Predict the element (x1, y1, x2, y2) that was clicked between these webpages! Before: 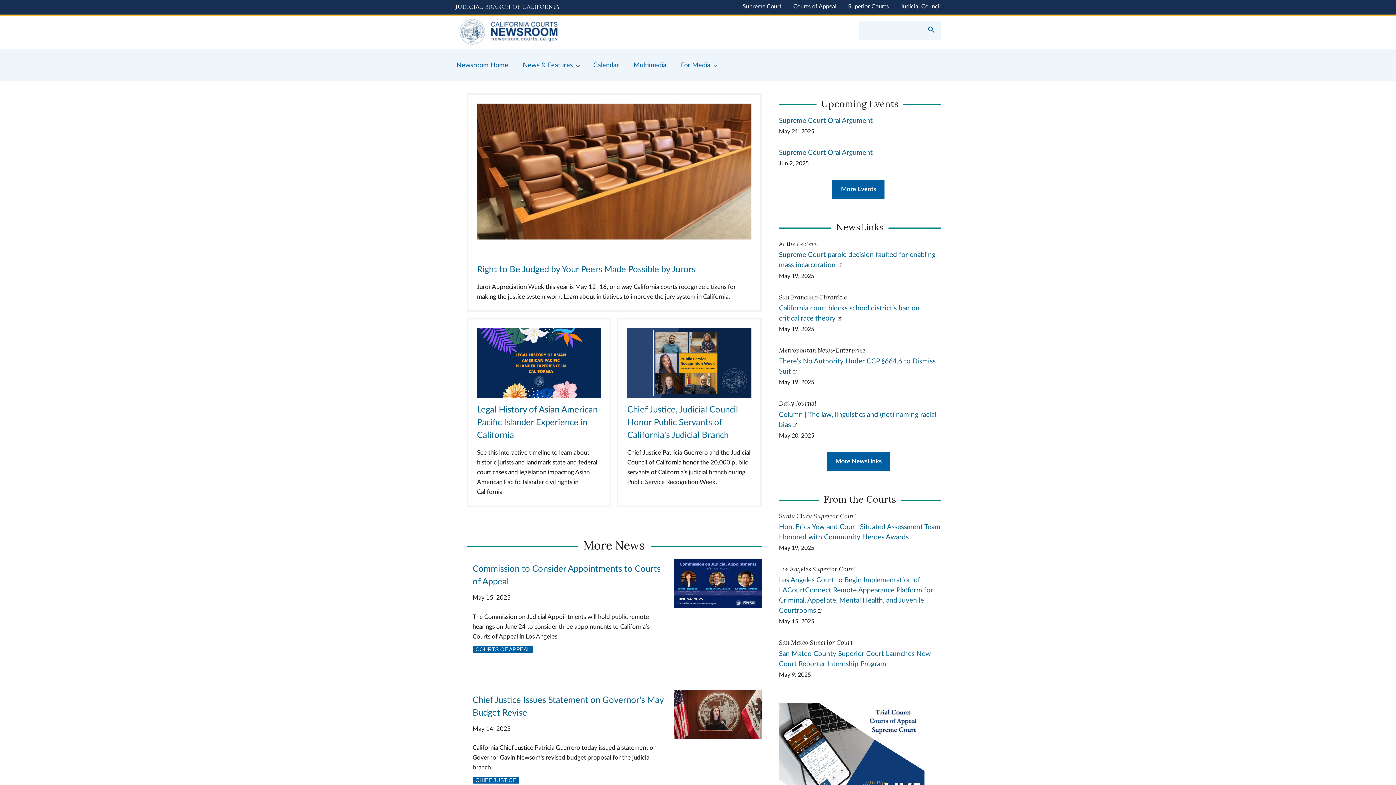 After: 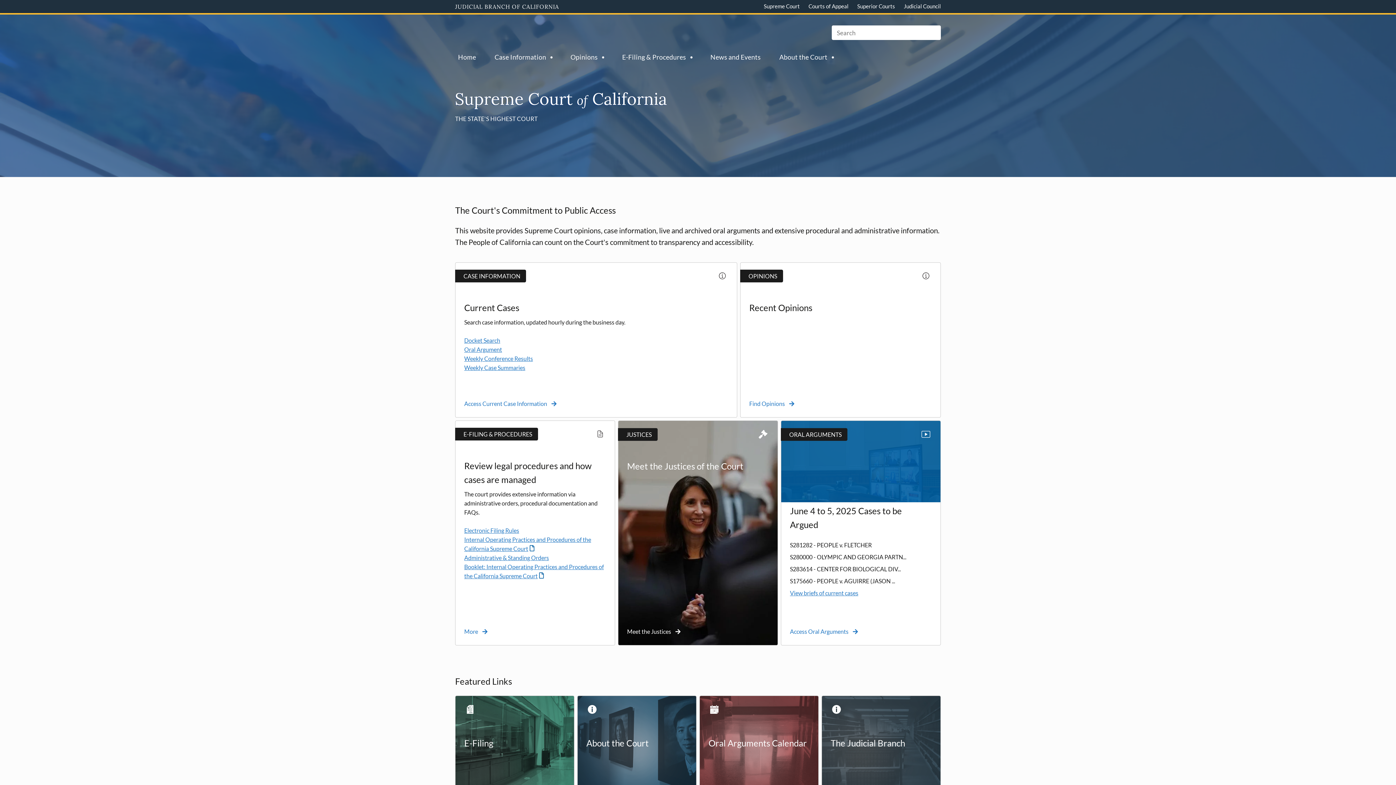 Action: bbox: (742, 3, 781, 9) label: Supreme Court